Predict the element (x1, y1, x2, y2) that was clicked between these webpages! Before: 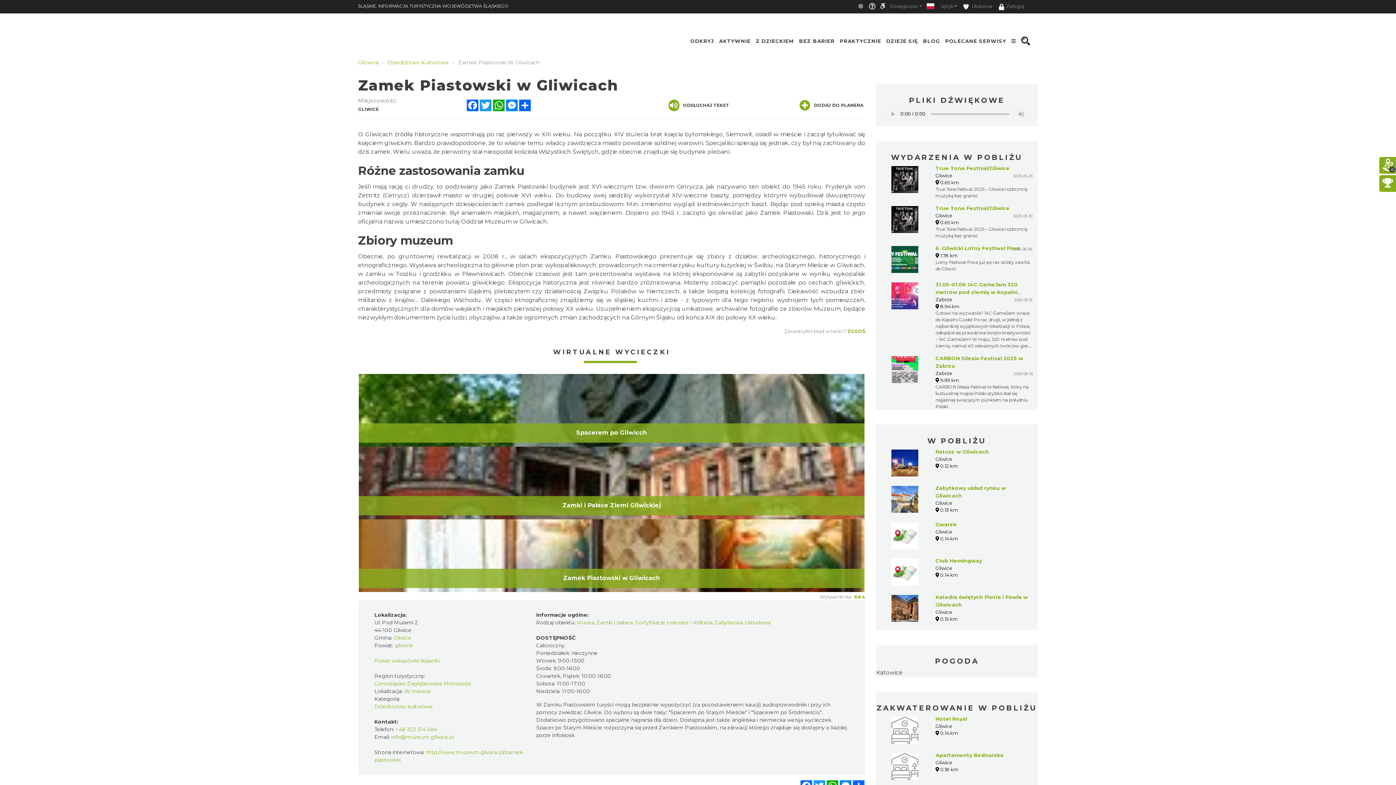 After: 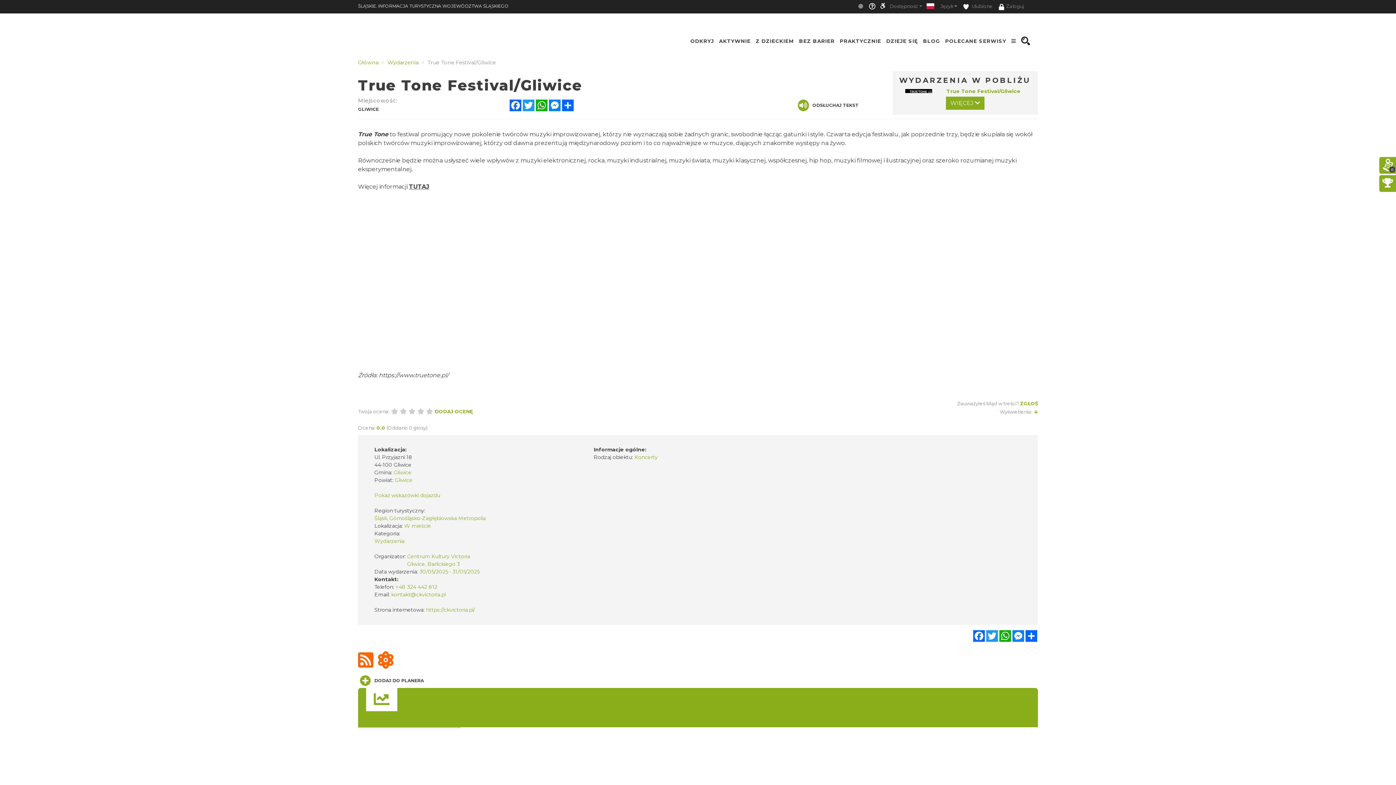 Action: bbox: (891, 204, 918, 233)